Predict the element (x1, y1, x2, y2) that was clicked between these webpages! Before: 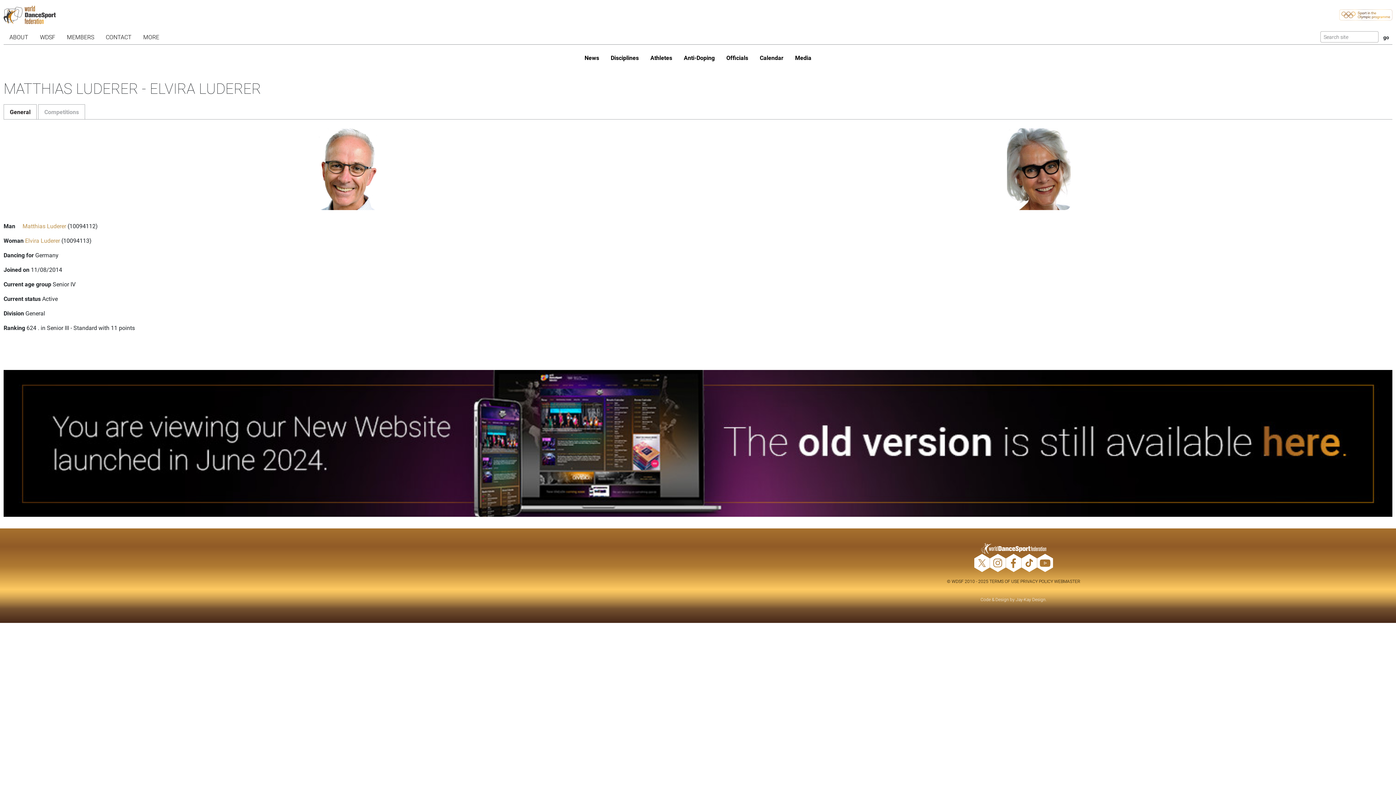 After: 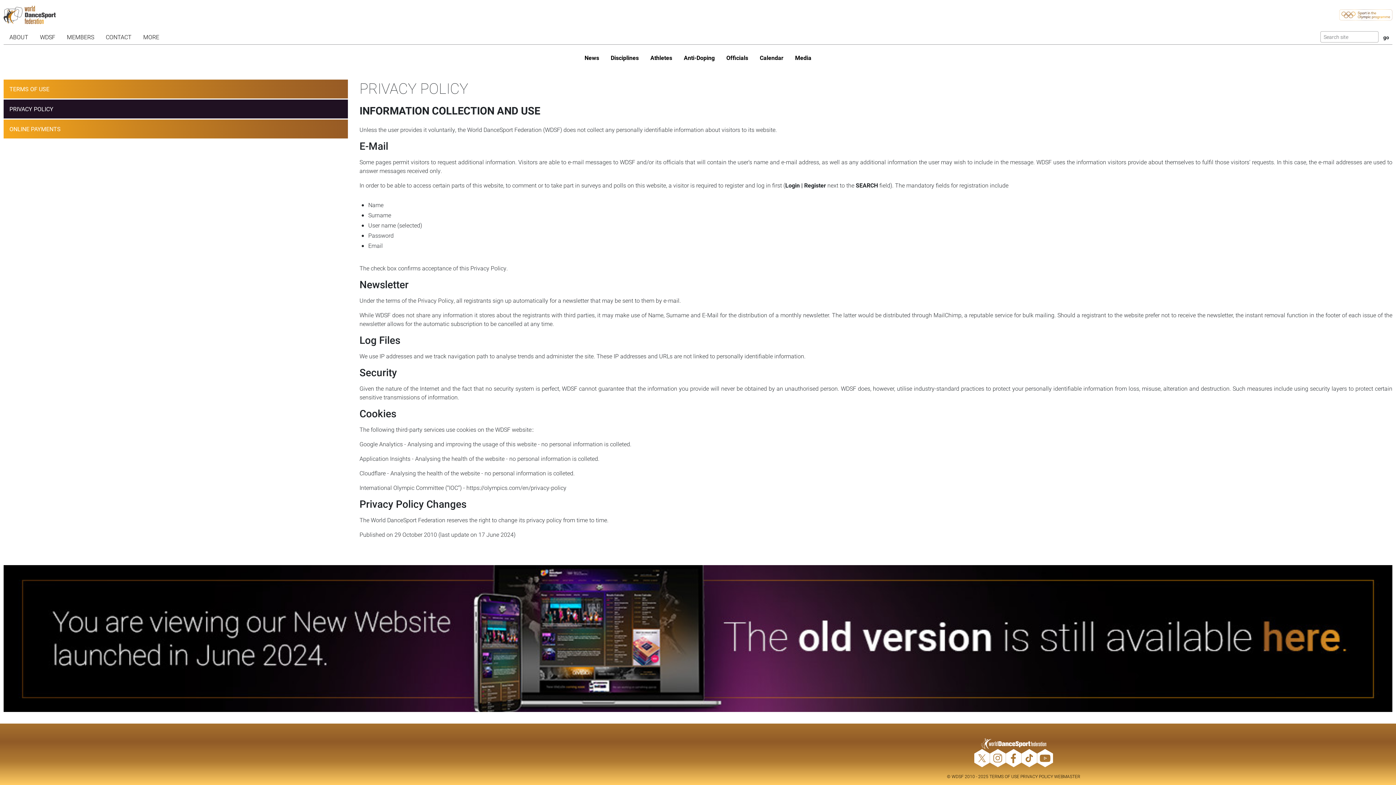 Action: bbox: (1020, 578, 1053, 584) label: PRIVACY POLICY